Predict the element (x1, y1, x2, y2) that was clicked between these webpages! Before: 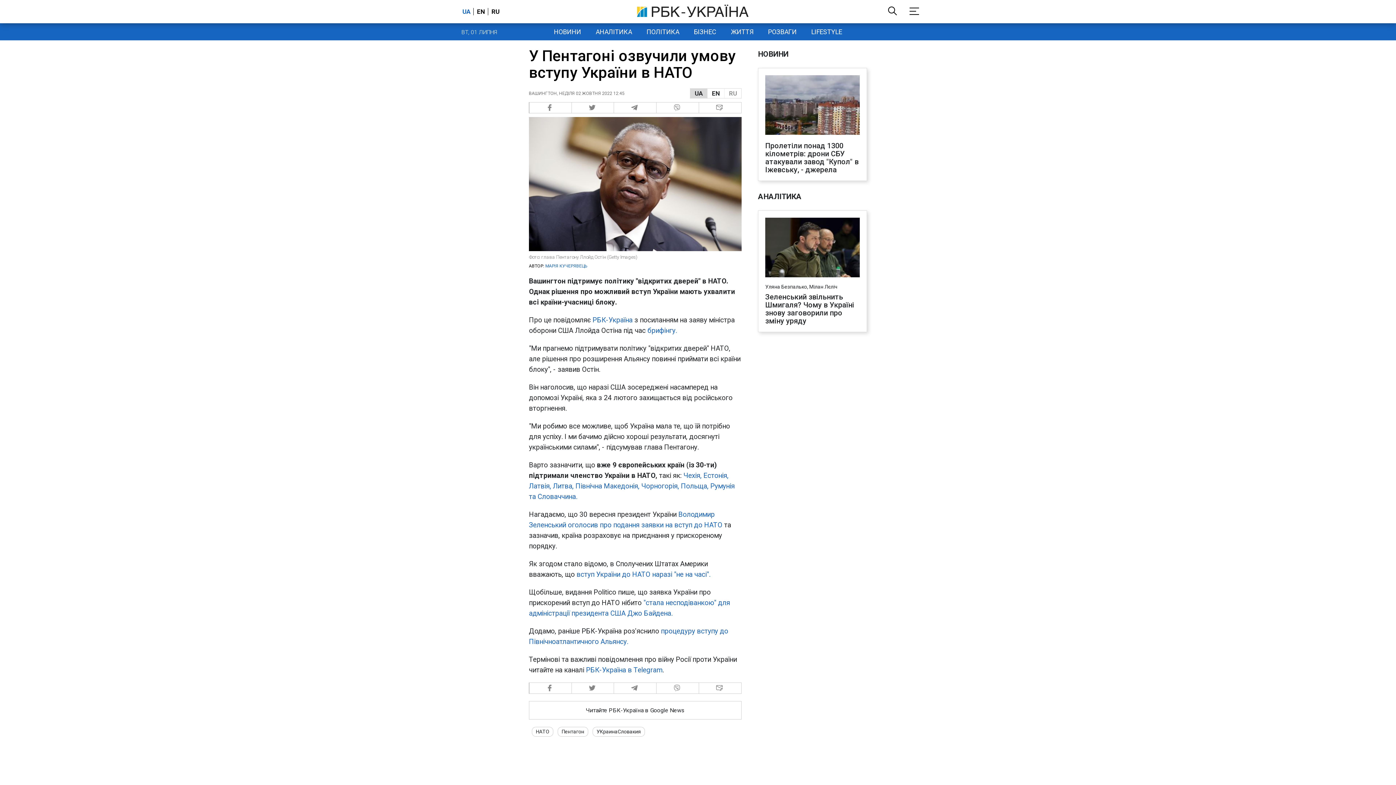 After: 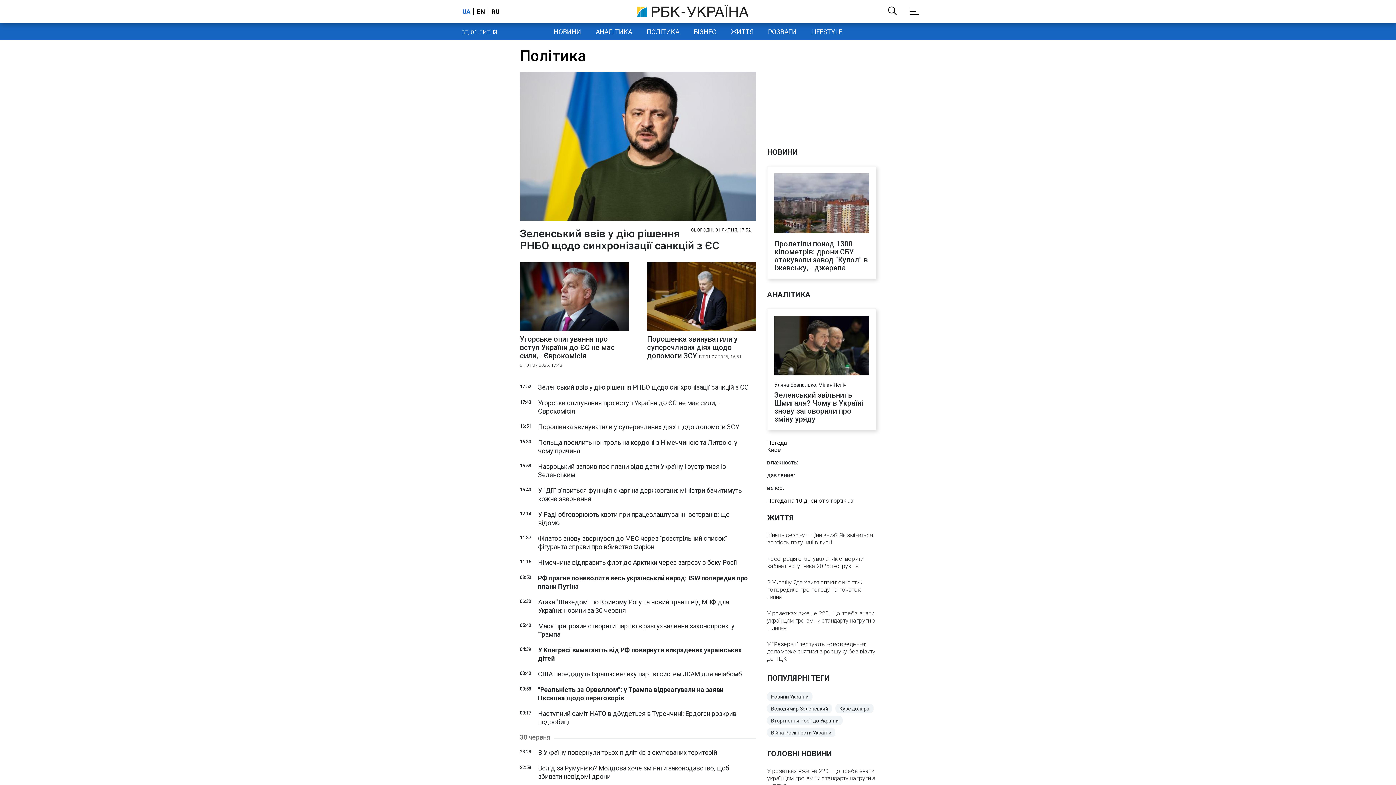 Action: bbox: (639, 23, 686, 40) label: ПОЛІТИКА